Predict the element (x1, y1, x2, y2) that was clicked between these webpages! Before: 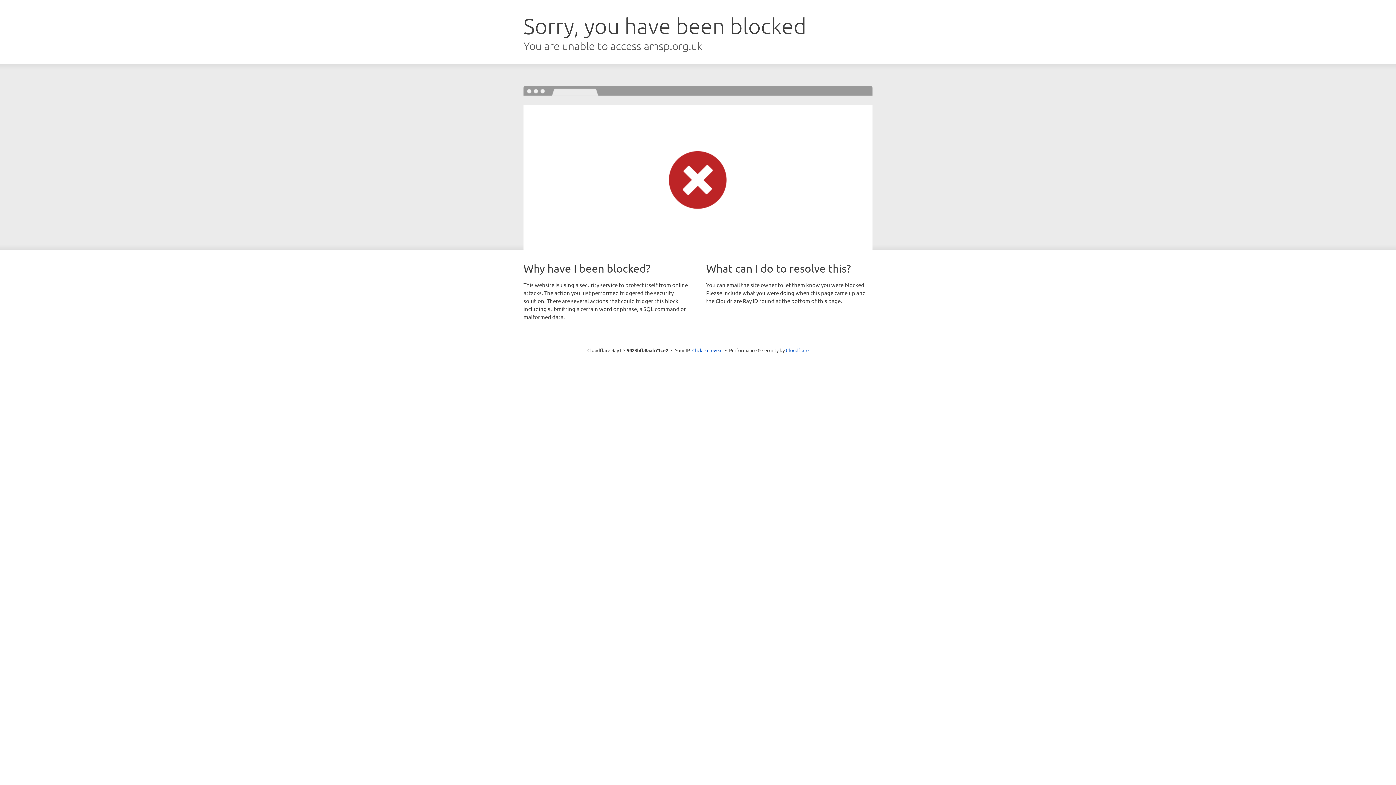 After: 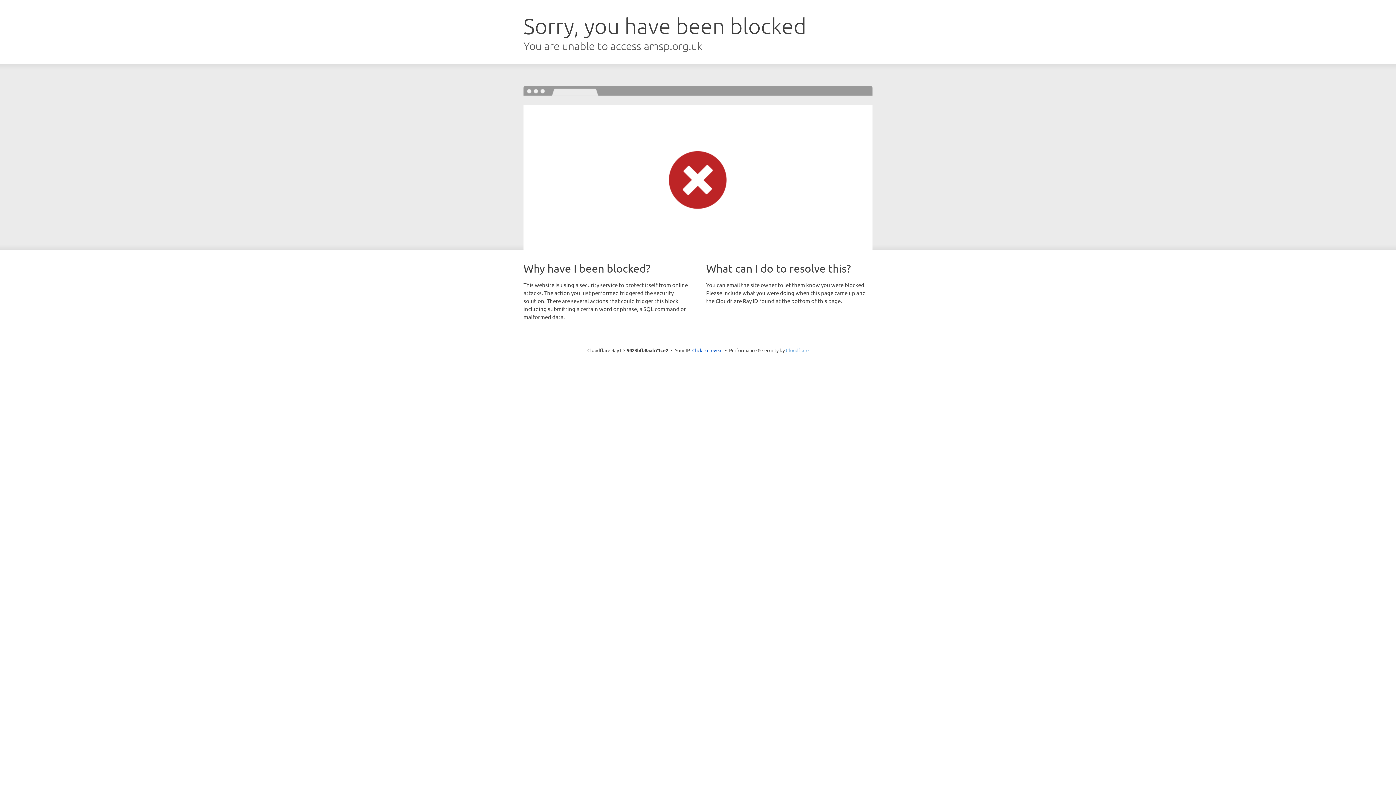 Action: label: Cloudflare bbox: (786, 347, 808, 353)